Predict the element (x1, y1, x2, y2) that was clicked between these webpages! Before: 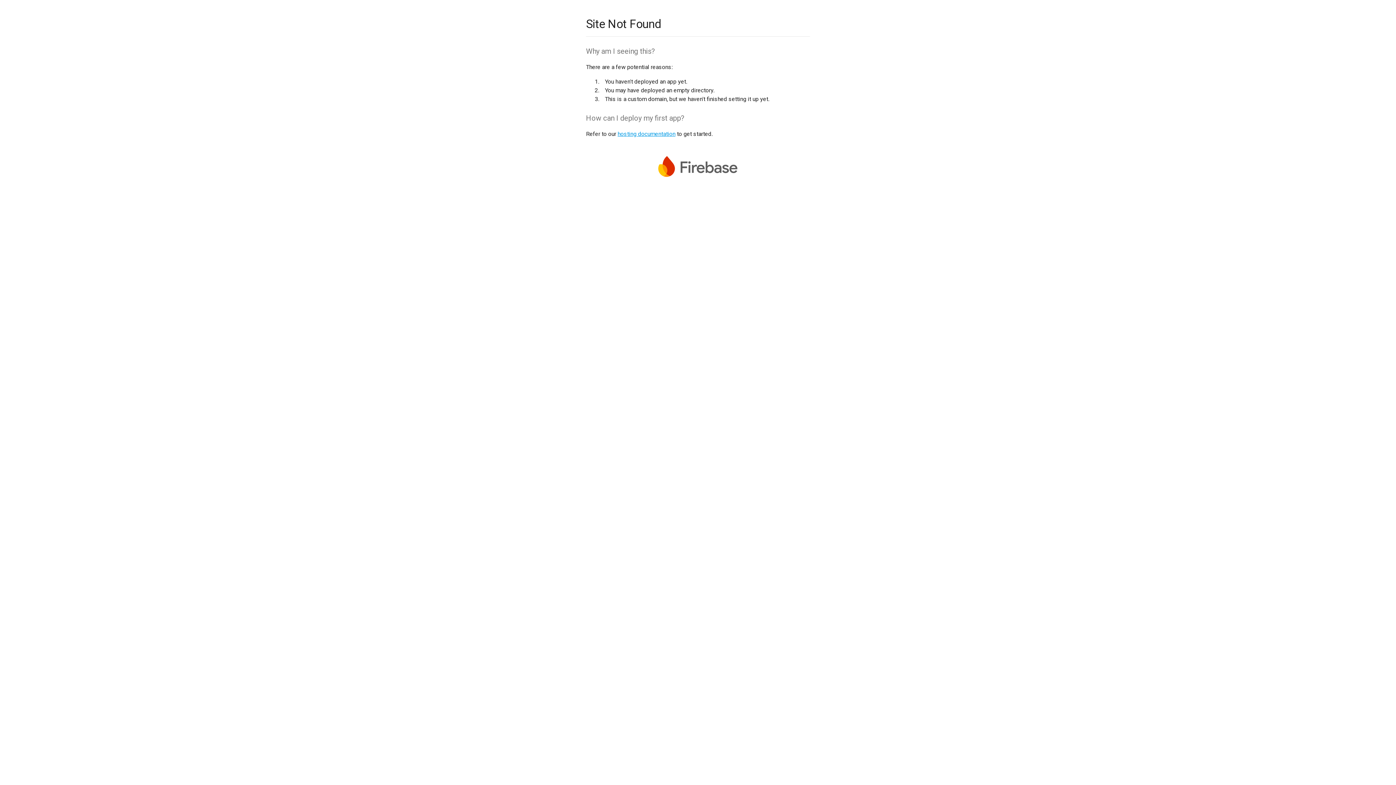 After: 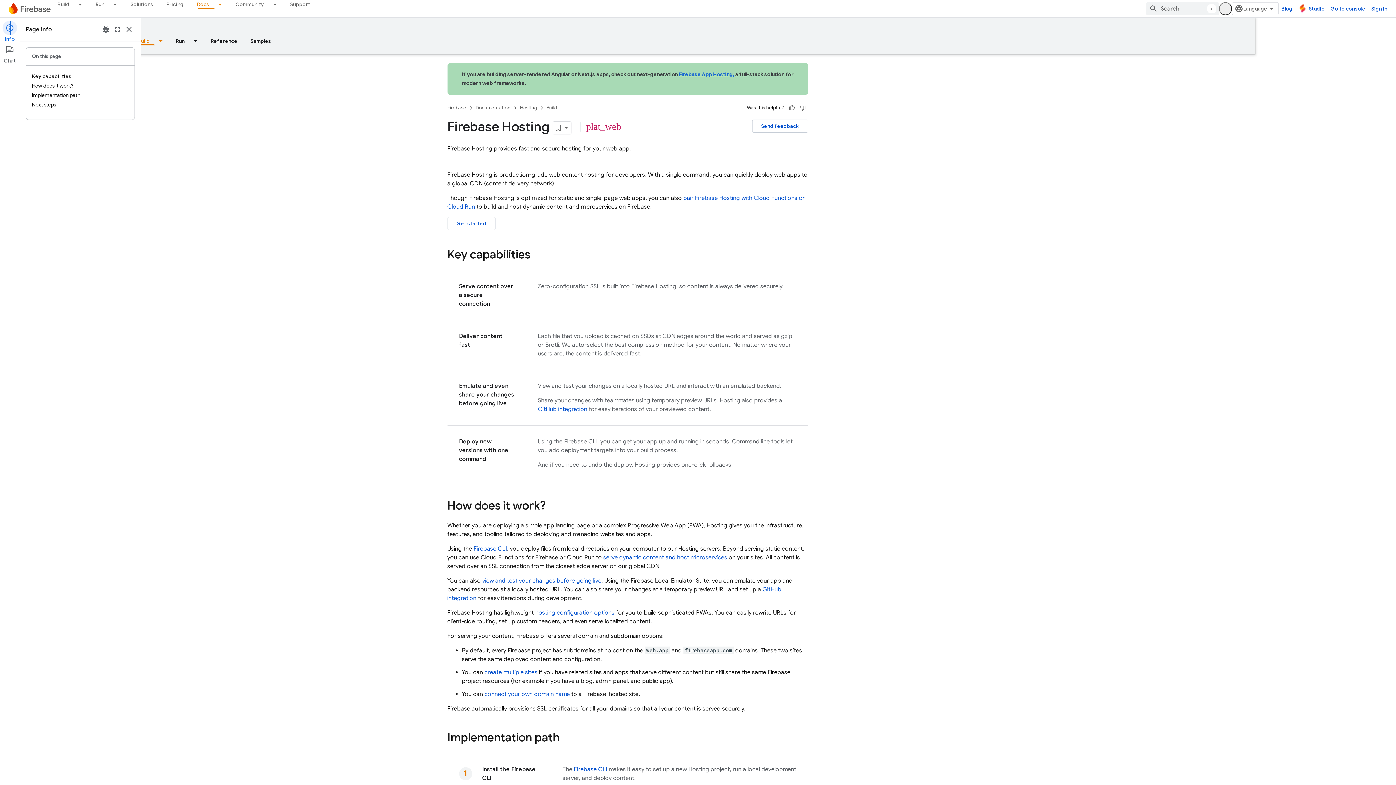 Action: label: hosting documentation bbox: (617, 130, 675, 137)